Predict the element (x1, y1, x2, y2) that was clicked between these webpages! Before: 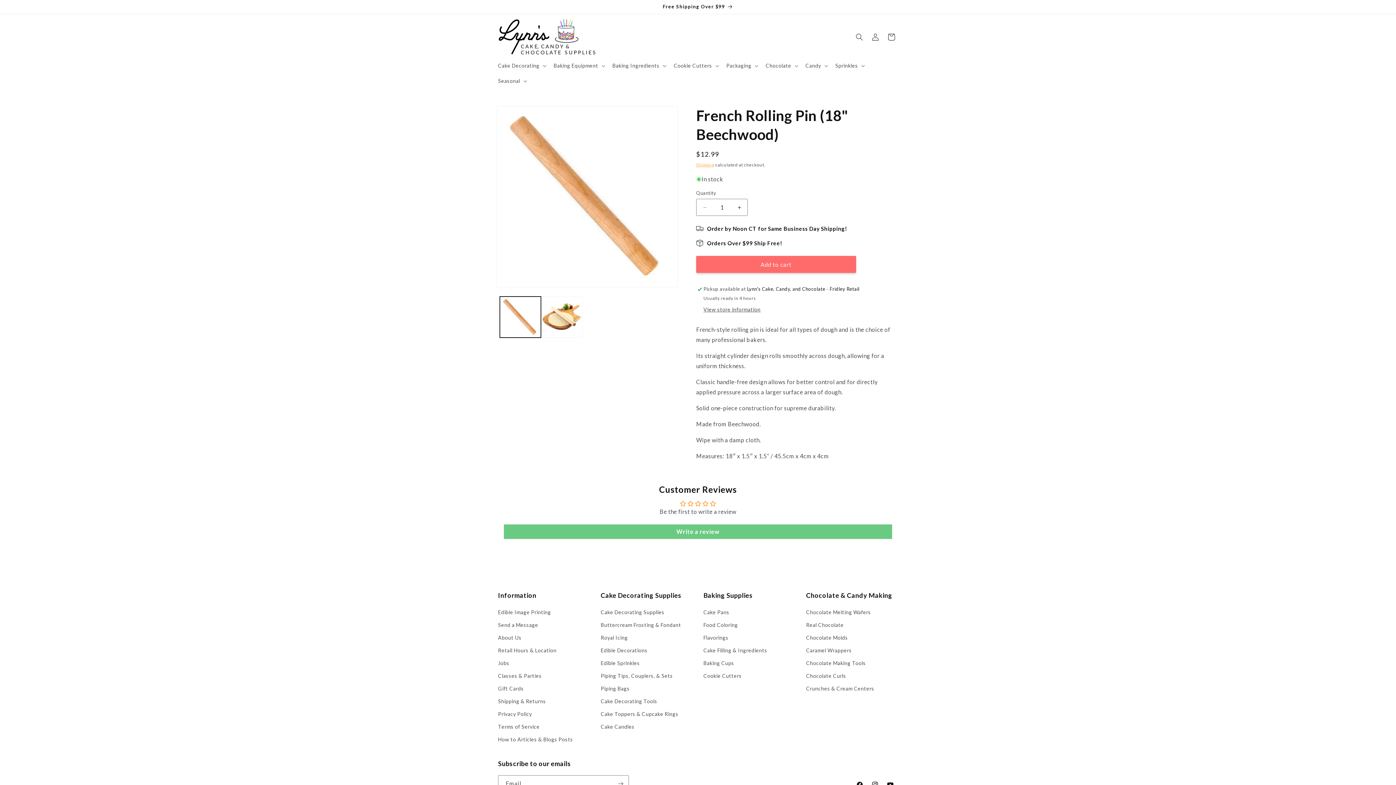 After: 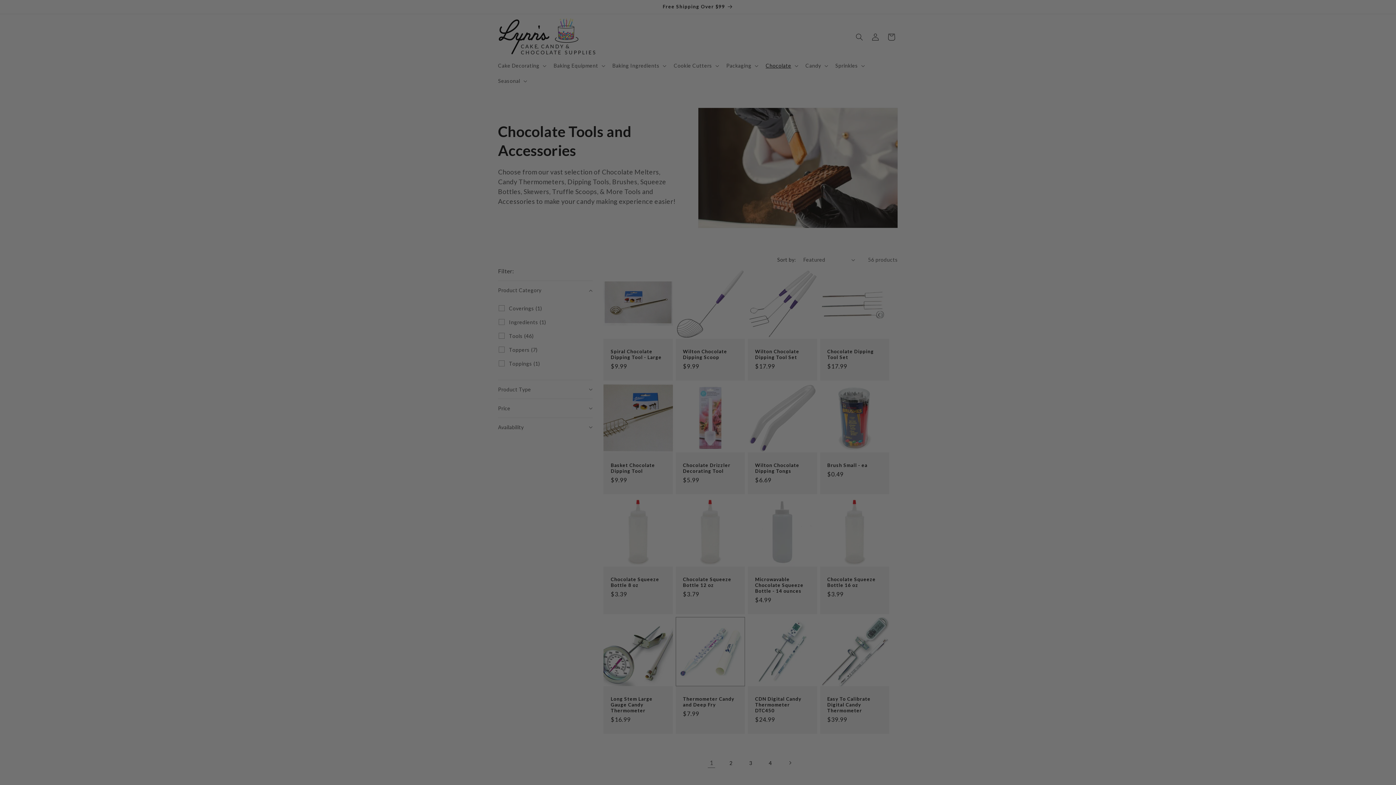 Action: bbox: (806, 657, 866, 669) label: Chocolate Making Tools